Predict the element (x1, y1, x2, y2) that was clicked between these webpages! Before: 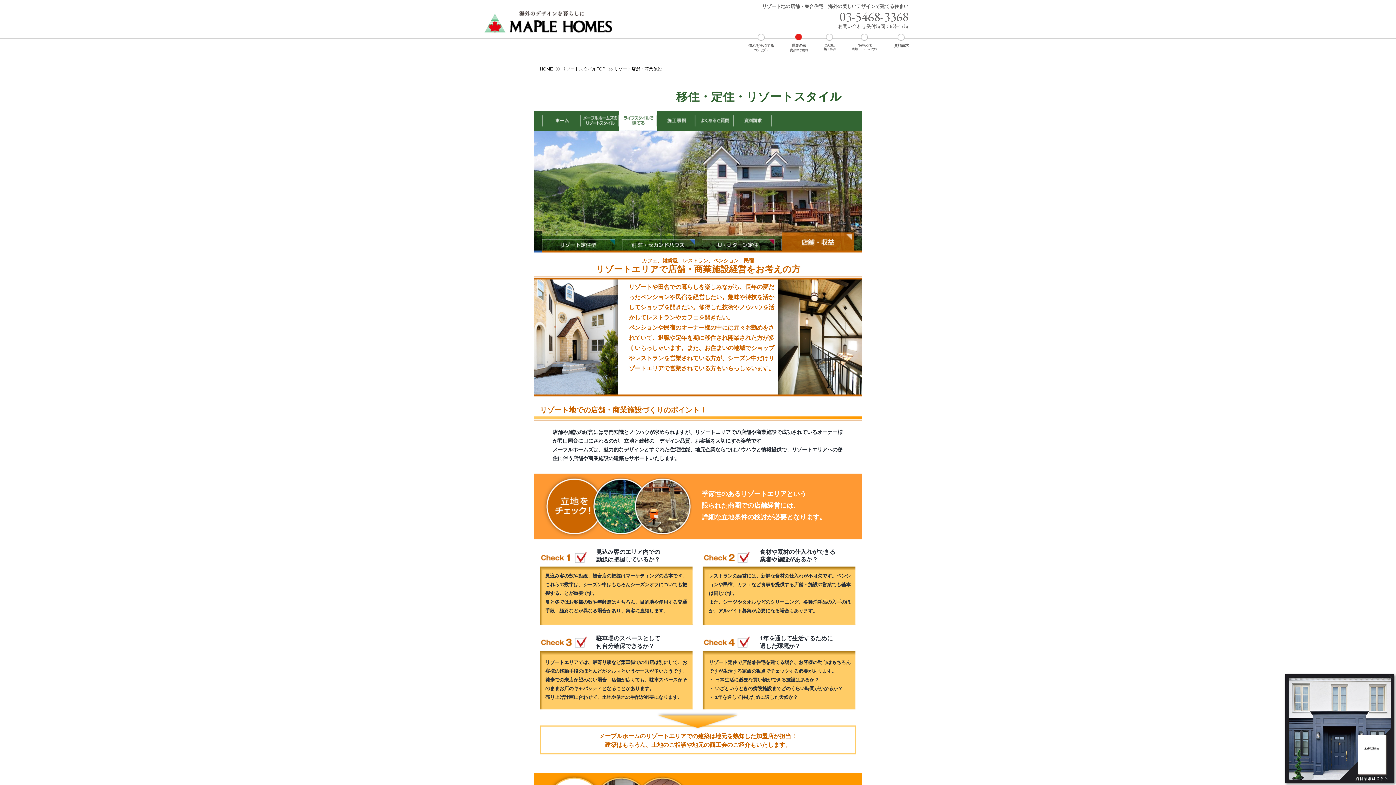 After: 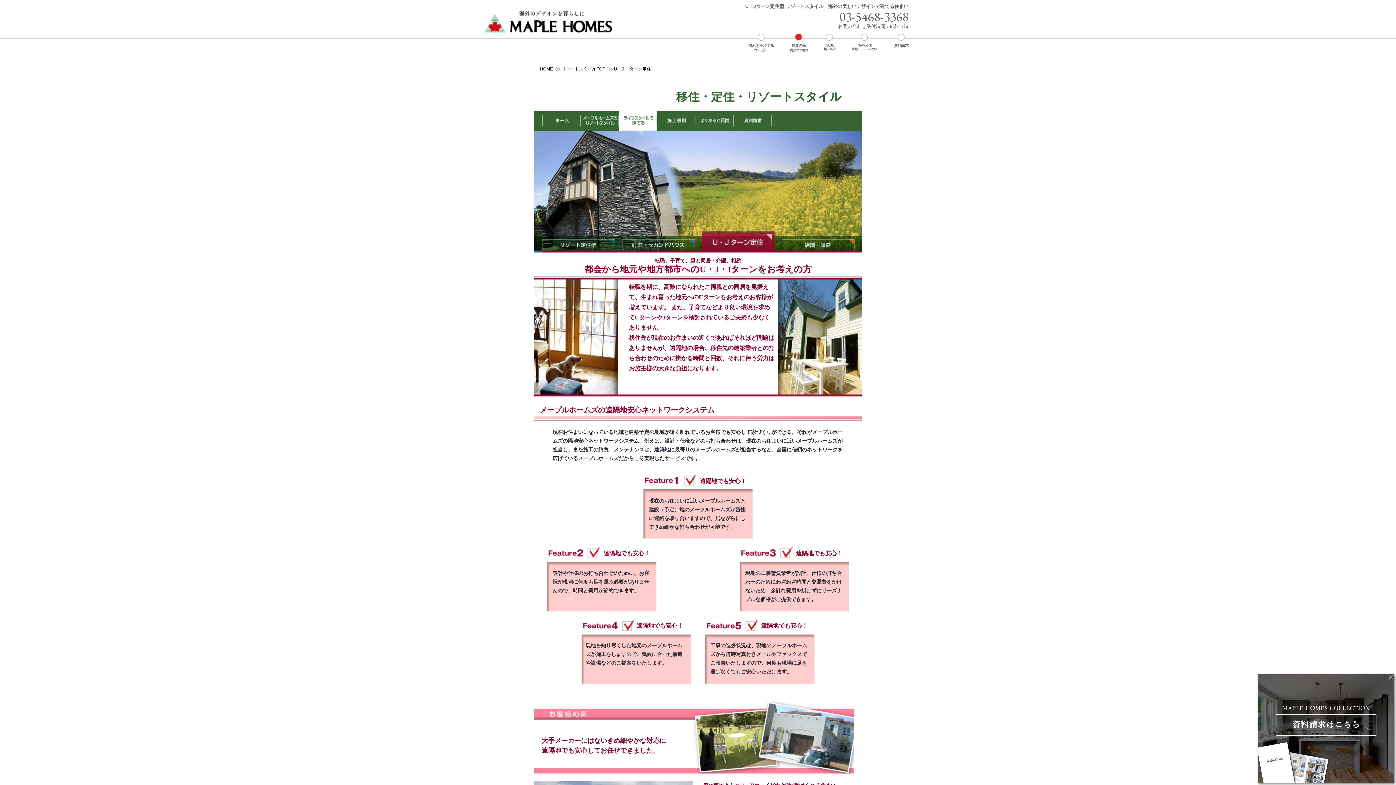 Action: bbox: (701, 230, 781, 254)